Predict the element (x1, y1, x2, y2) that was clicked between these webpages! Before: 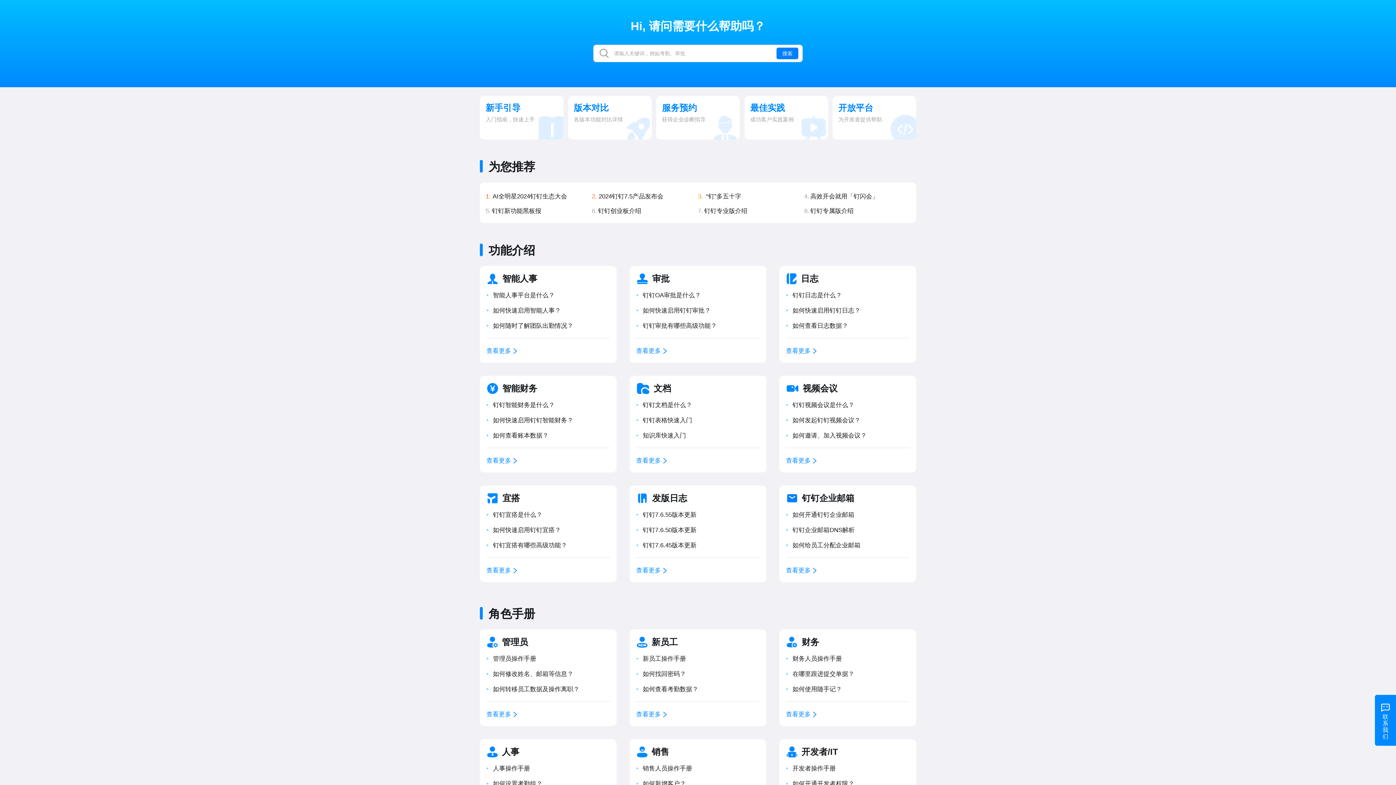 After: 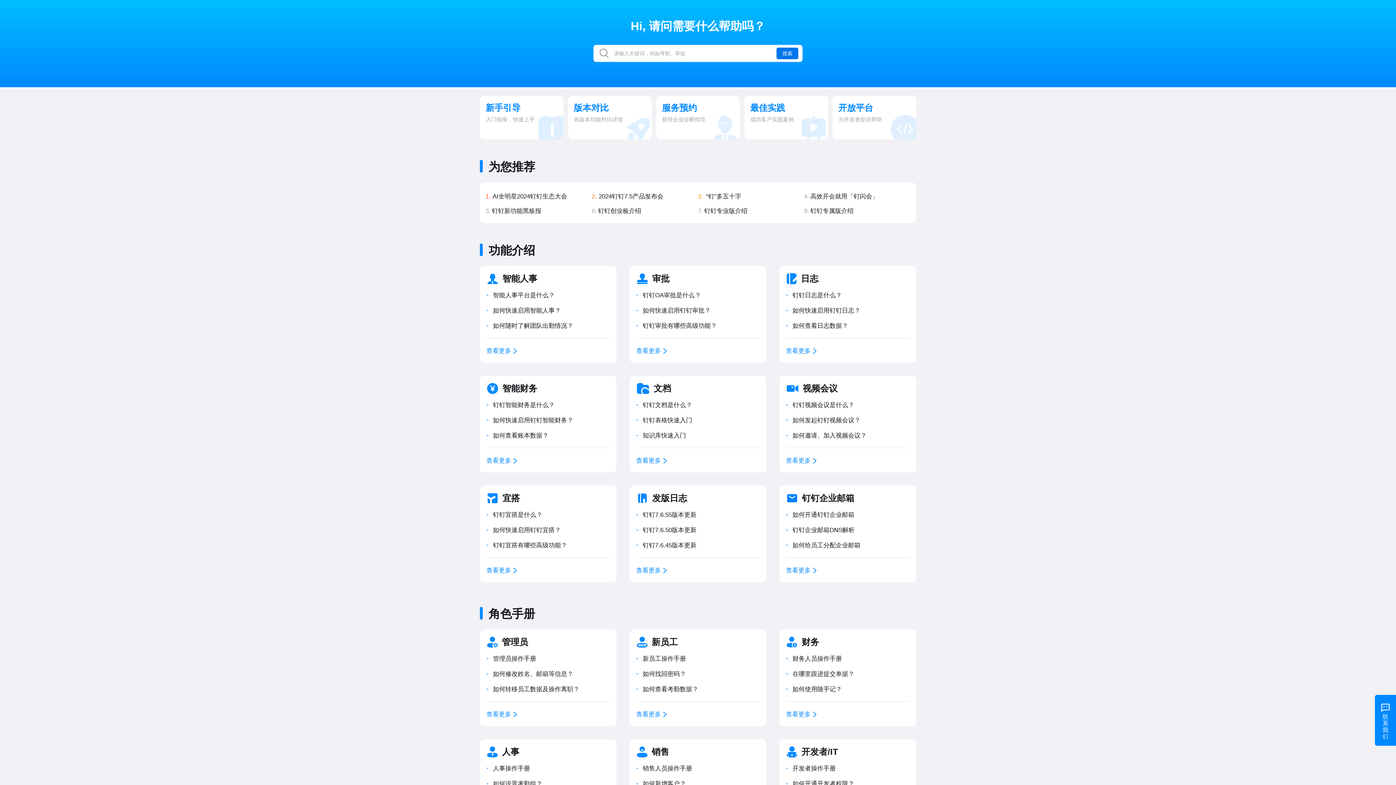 Action: label: 搜索 bbox: (776, 47, 798, 59)